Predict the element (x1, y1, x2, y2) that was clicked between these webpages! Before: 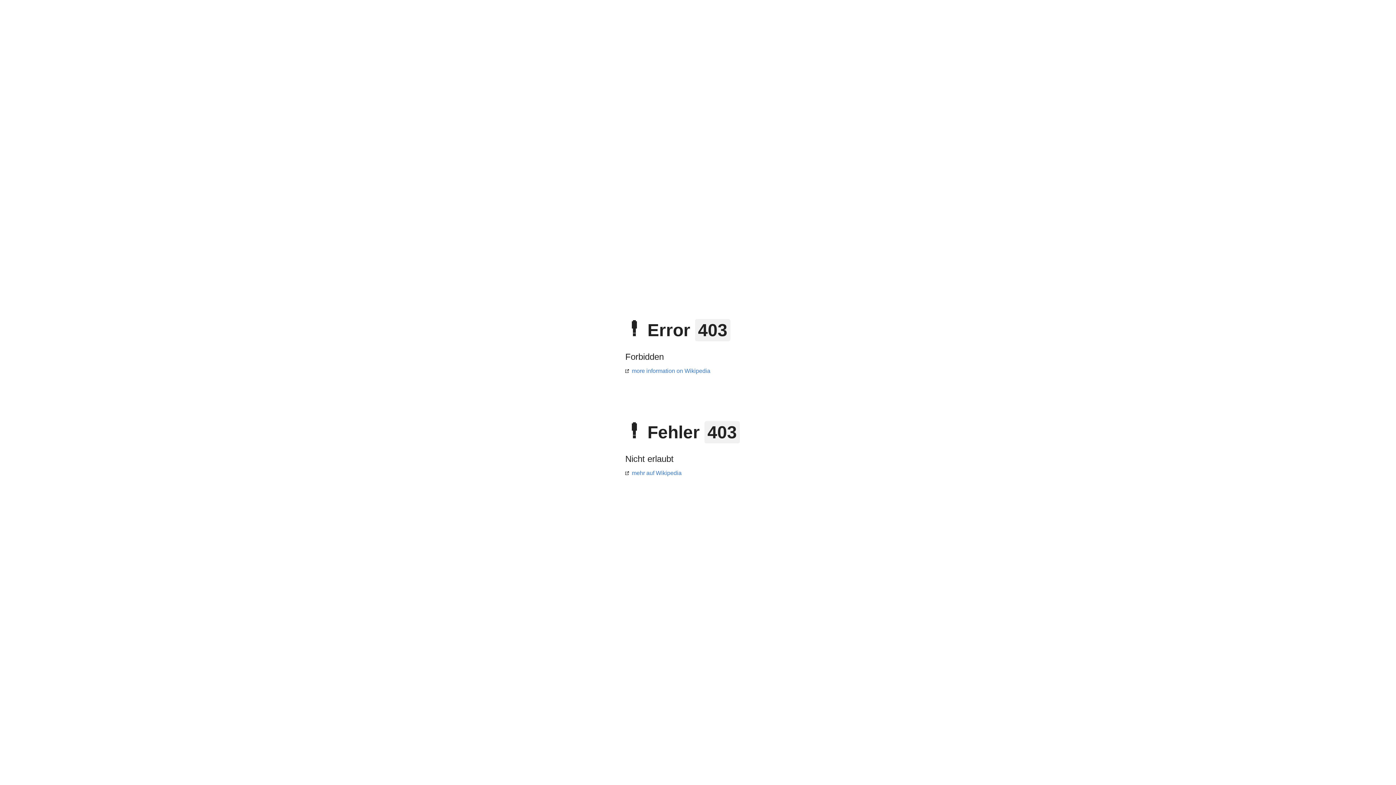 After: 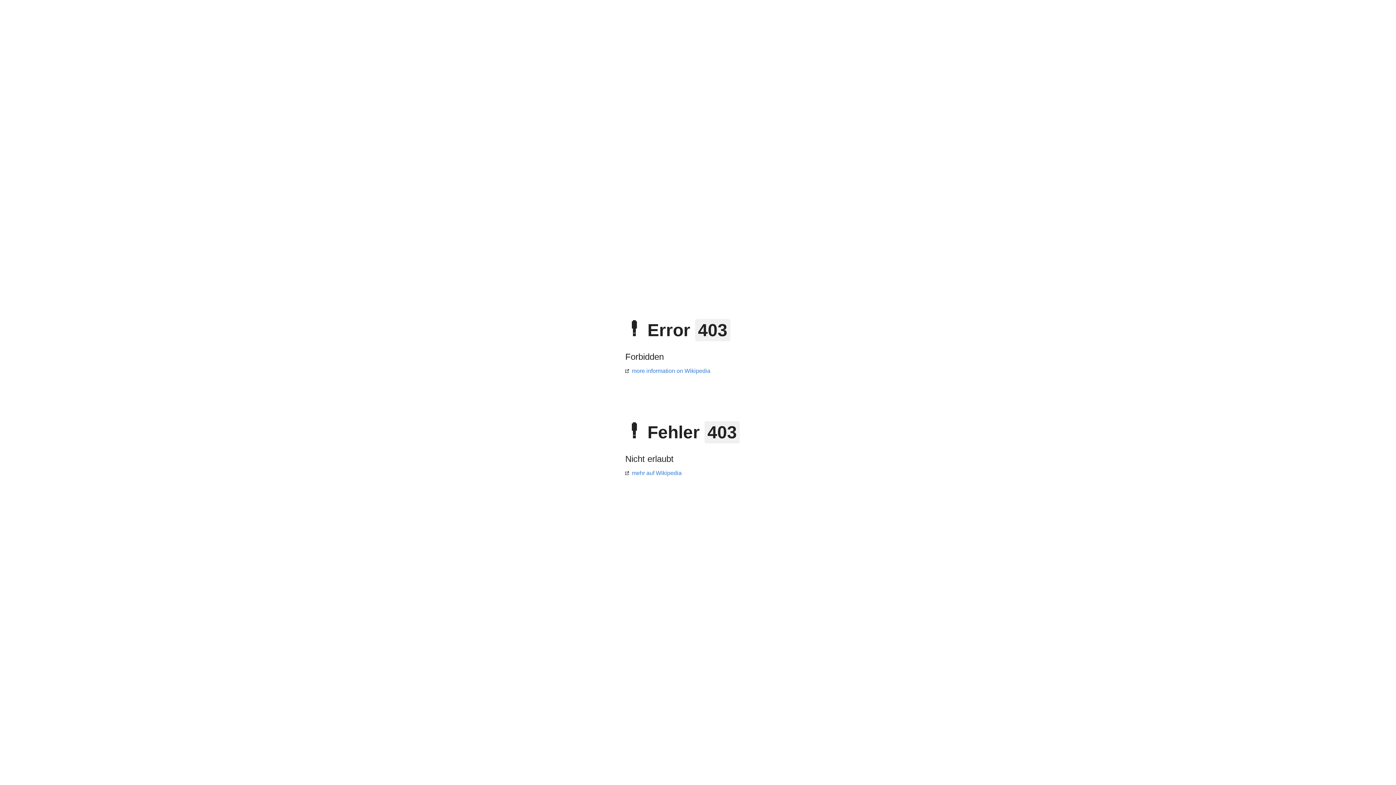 Action: bbox: (625, 368, 710, 374) label: more information on Wikipedia